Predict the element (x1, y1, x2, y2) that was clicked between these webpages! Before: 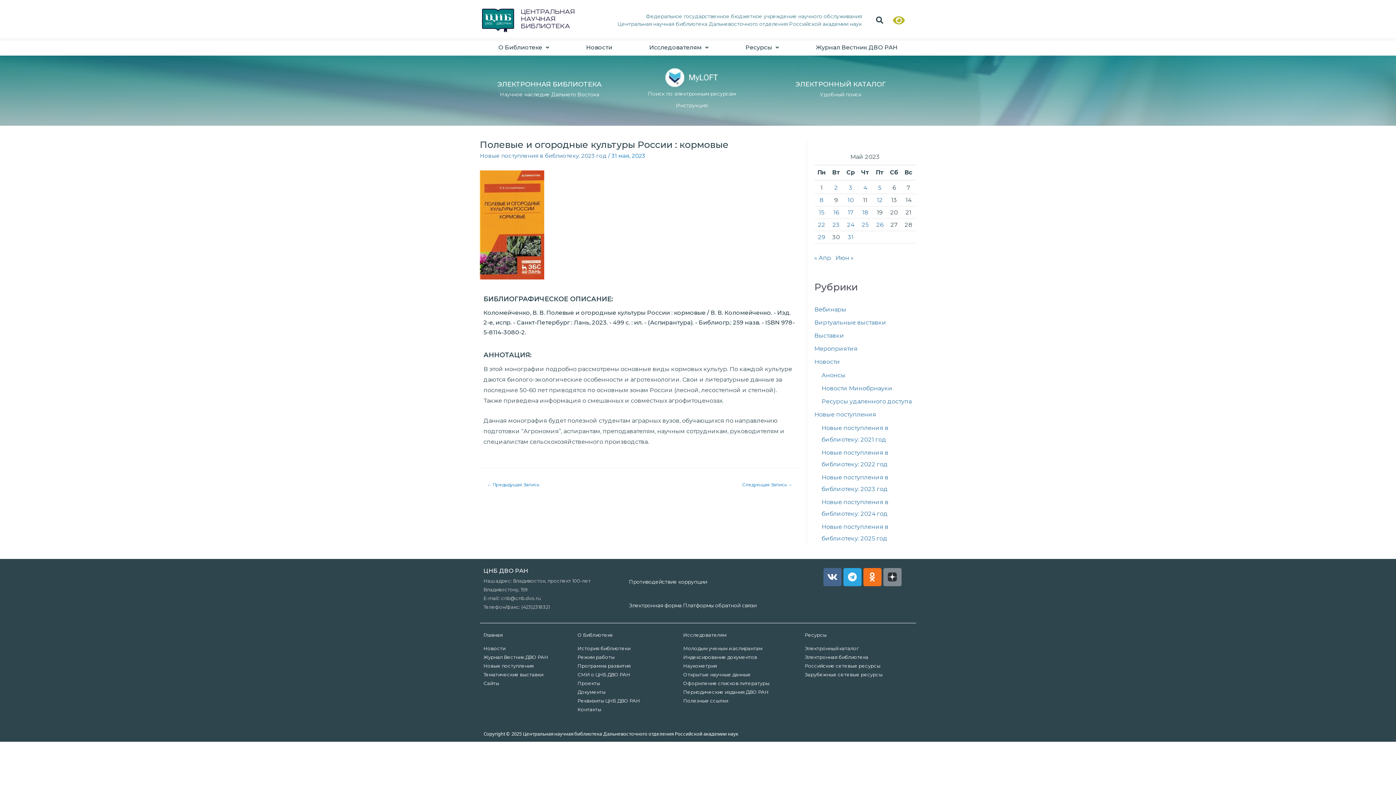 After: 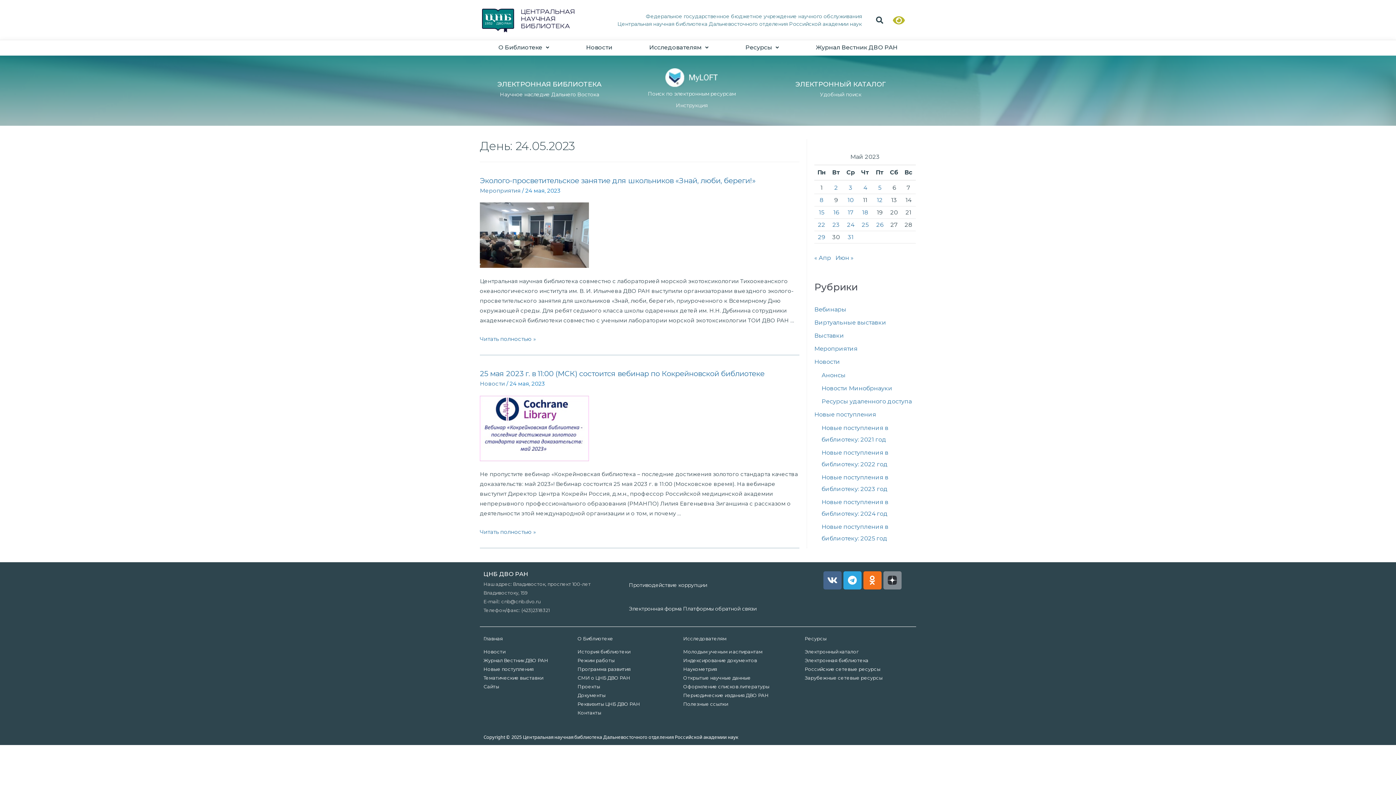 Action: bbox: (847, 221, 854, 228) label: Записи, опубликованные 24.05.2023